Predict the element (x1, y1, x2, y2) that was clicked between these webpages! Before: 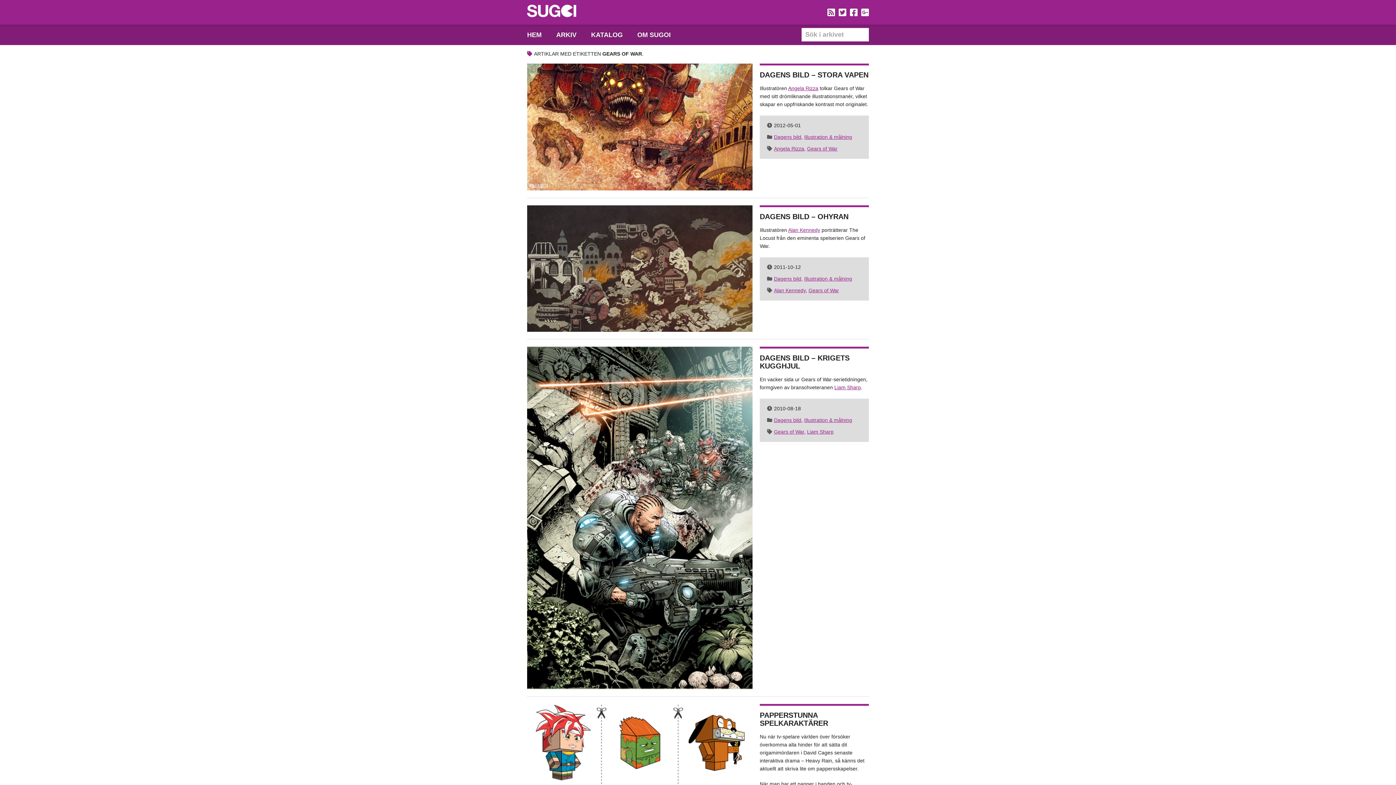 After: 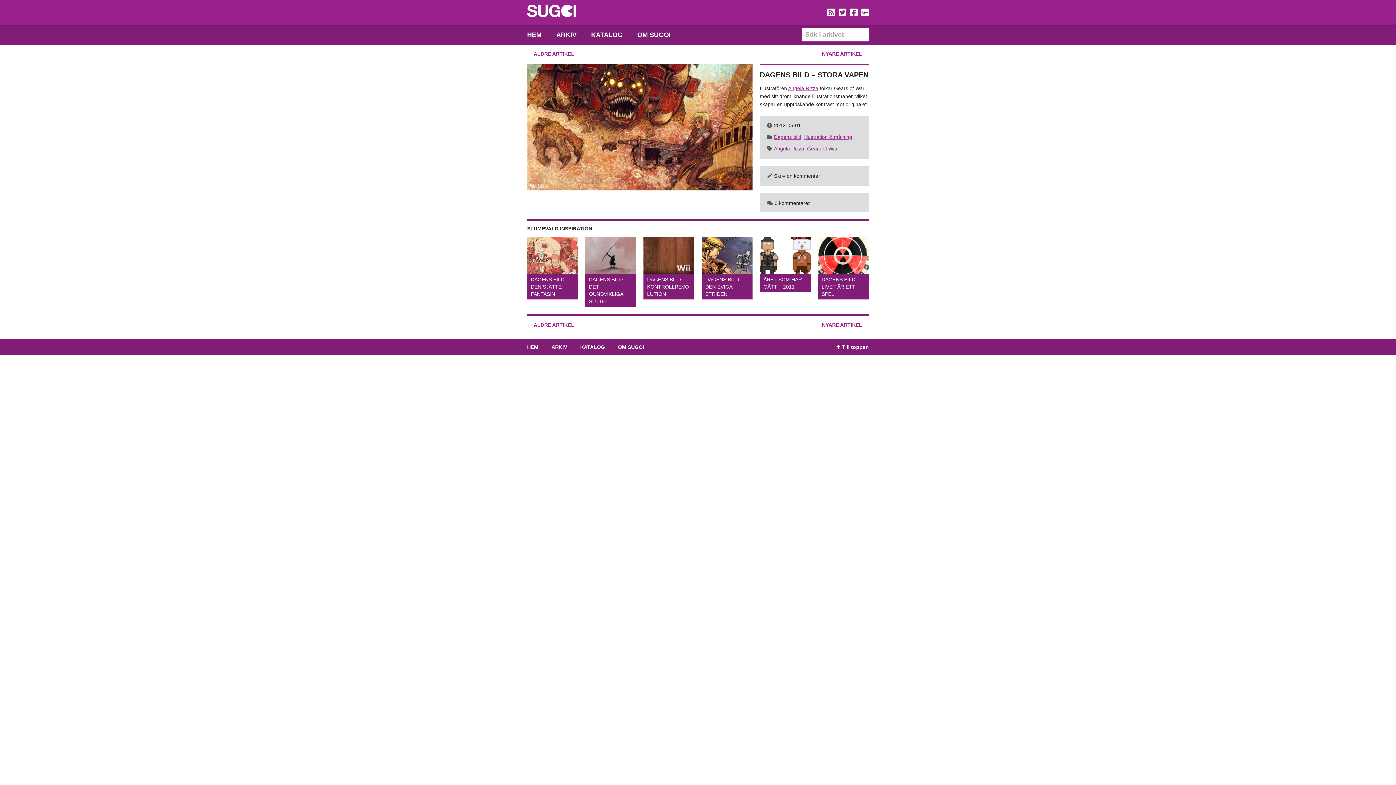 Action: label: DAGENS BILD – STORA VAPEN bbox: (760, 70, 868, 78)